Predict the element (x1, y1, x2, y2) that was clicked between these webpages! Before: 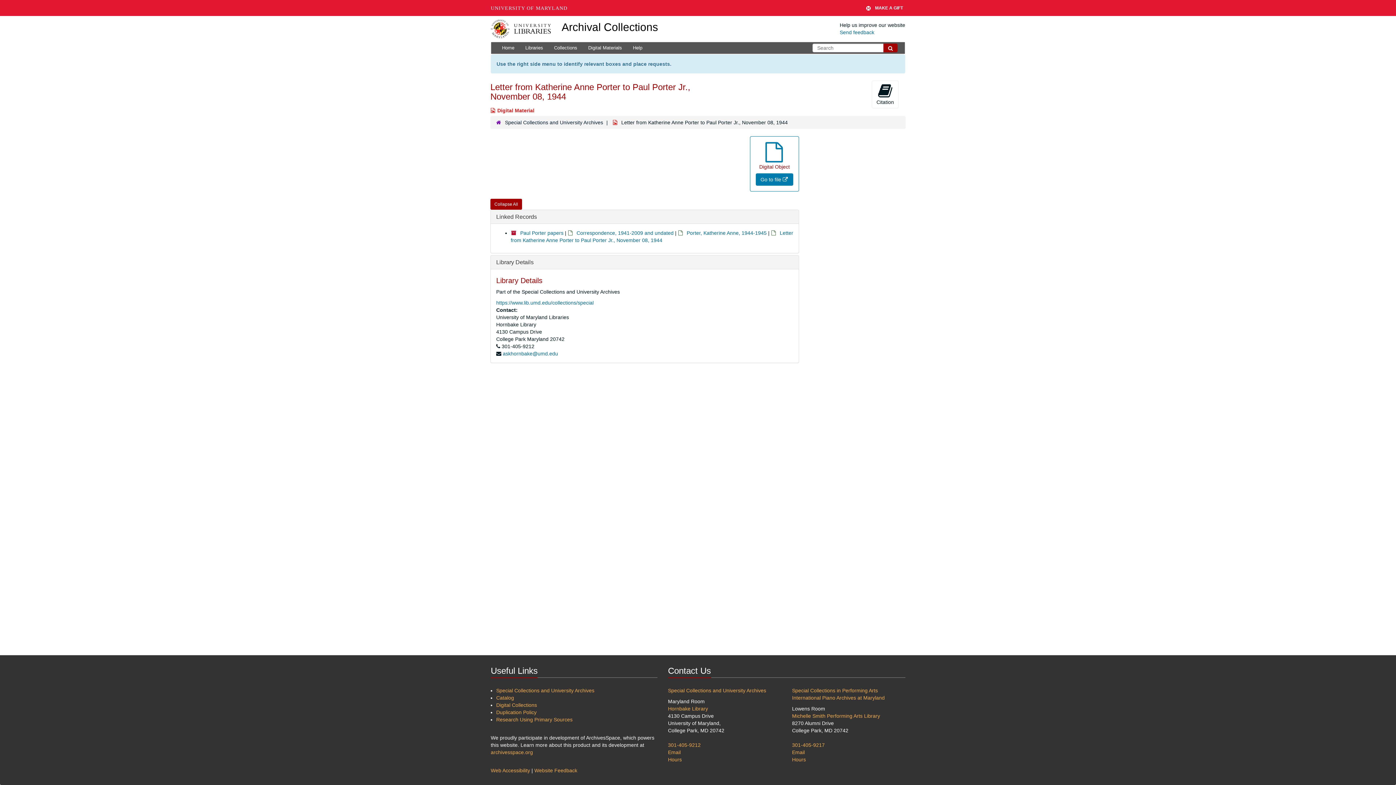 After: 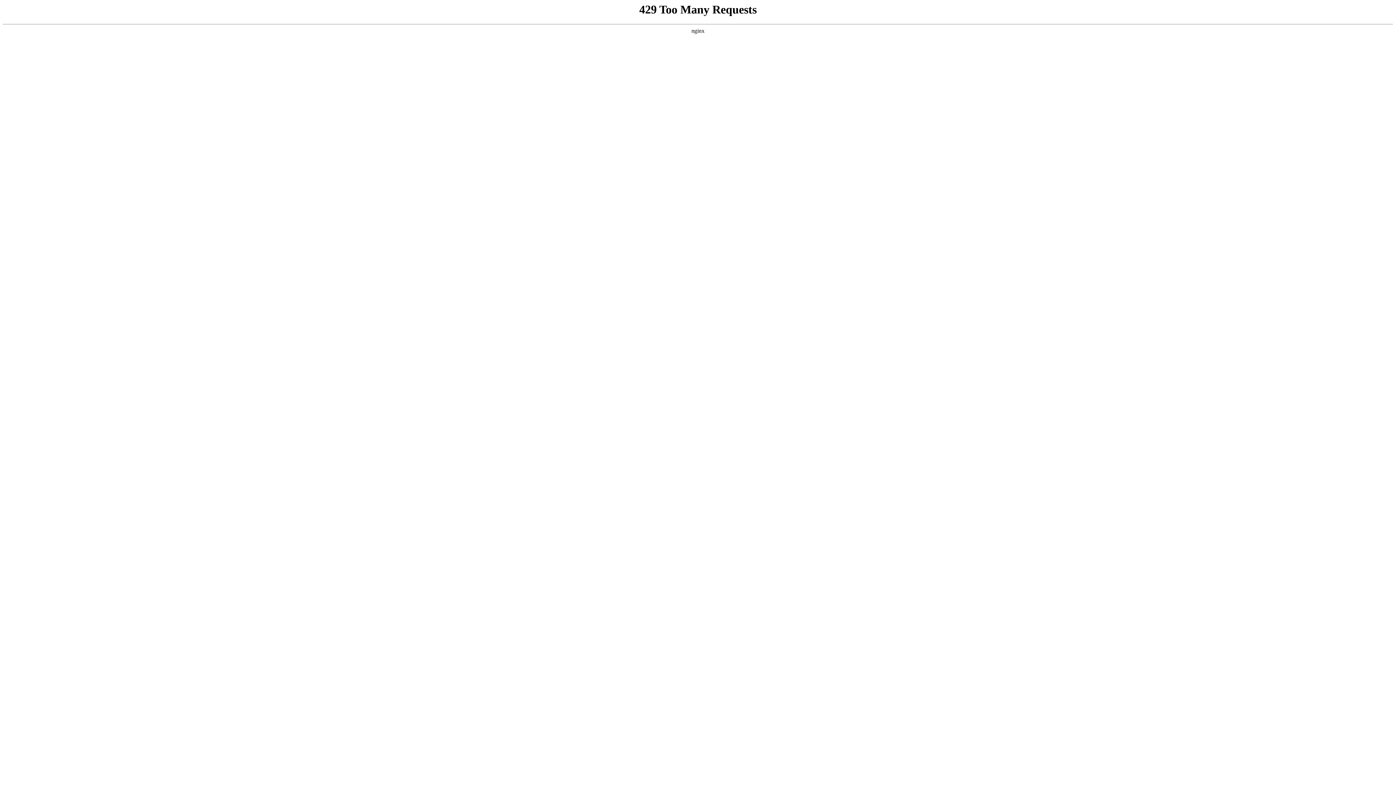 Action: bbox: (496, 717, 572, 722) label: Research Using Primary Sources